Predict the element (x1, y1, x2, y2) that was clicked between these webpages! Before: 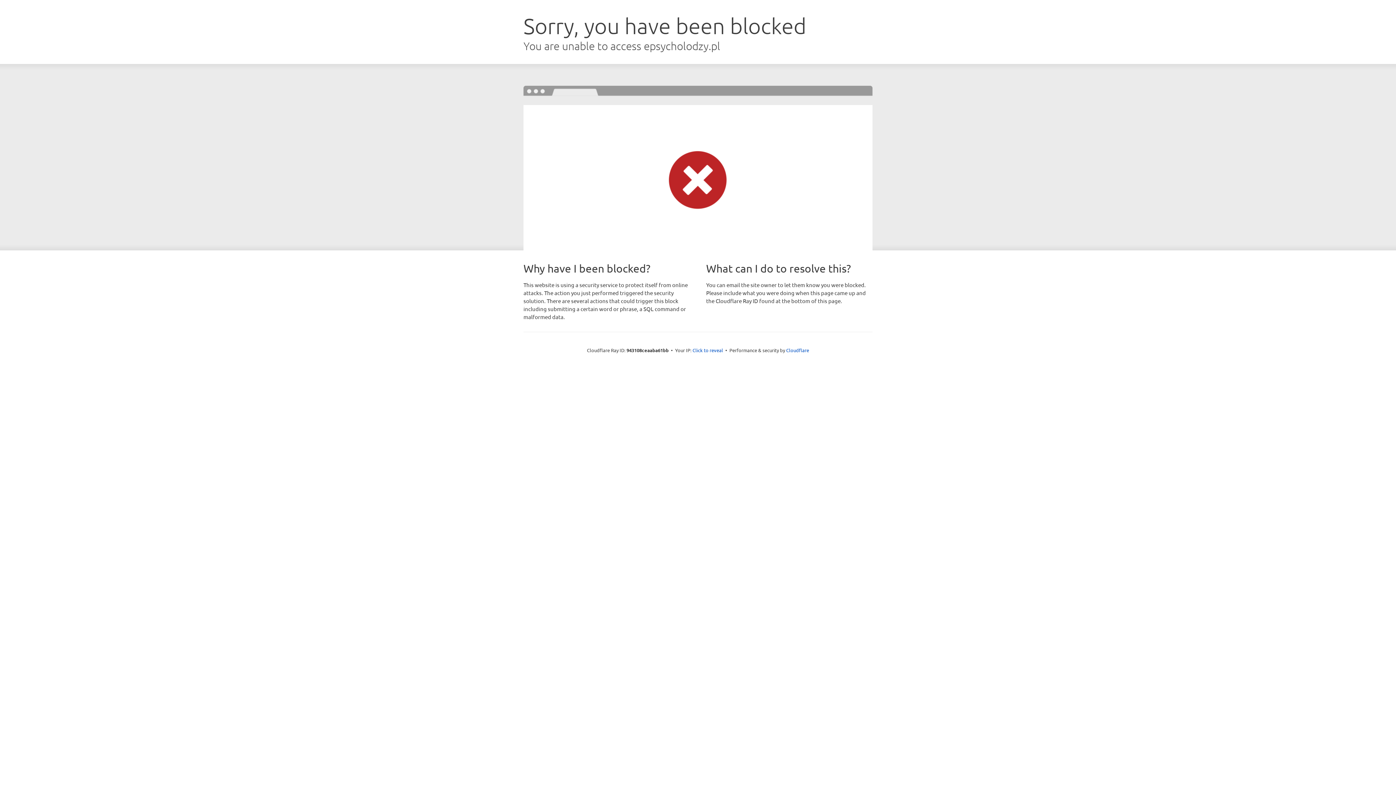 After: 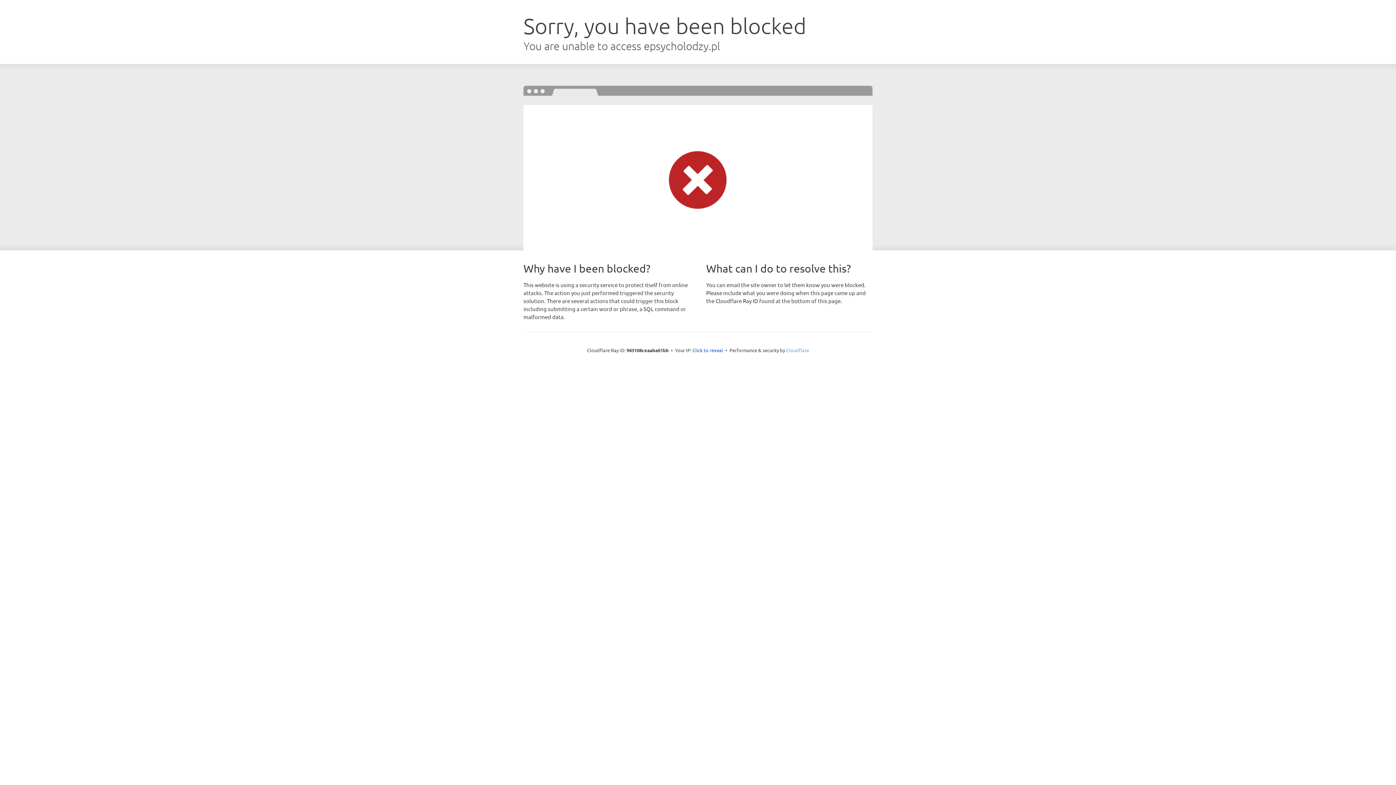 Action: bbox: (786, 347, 809, 353) label: Cloudflare